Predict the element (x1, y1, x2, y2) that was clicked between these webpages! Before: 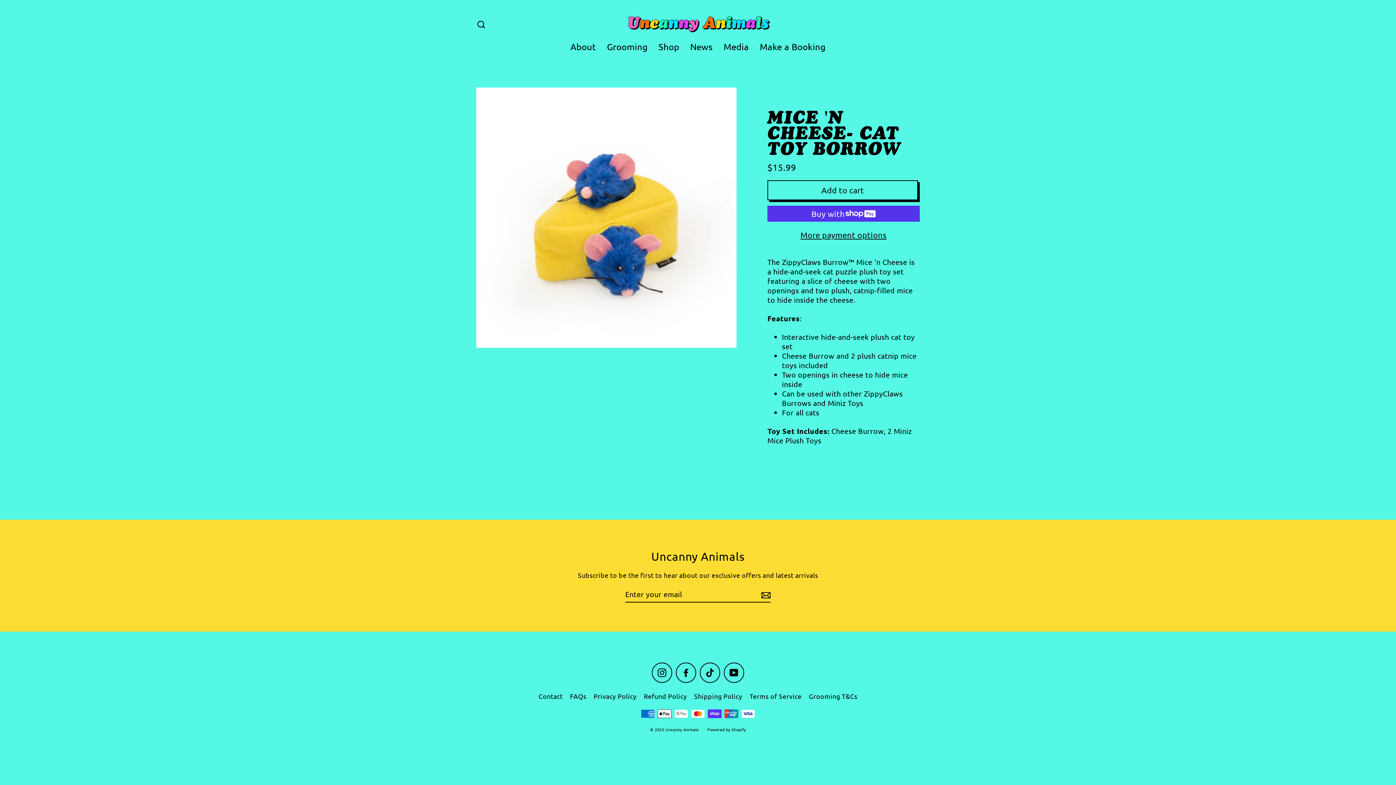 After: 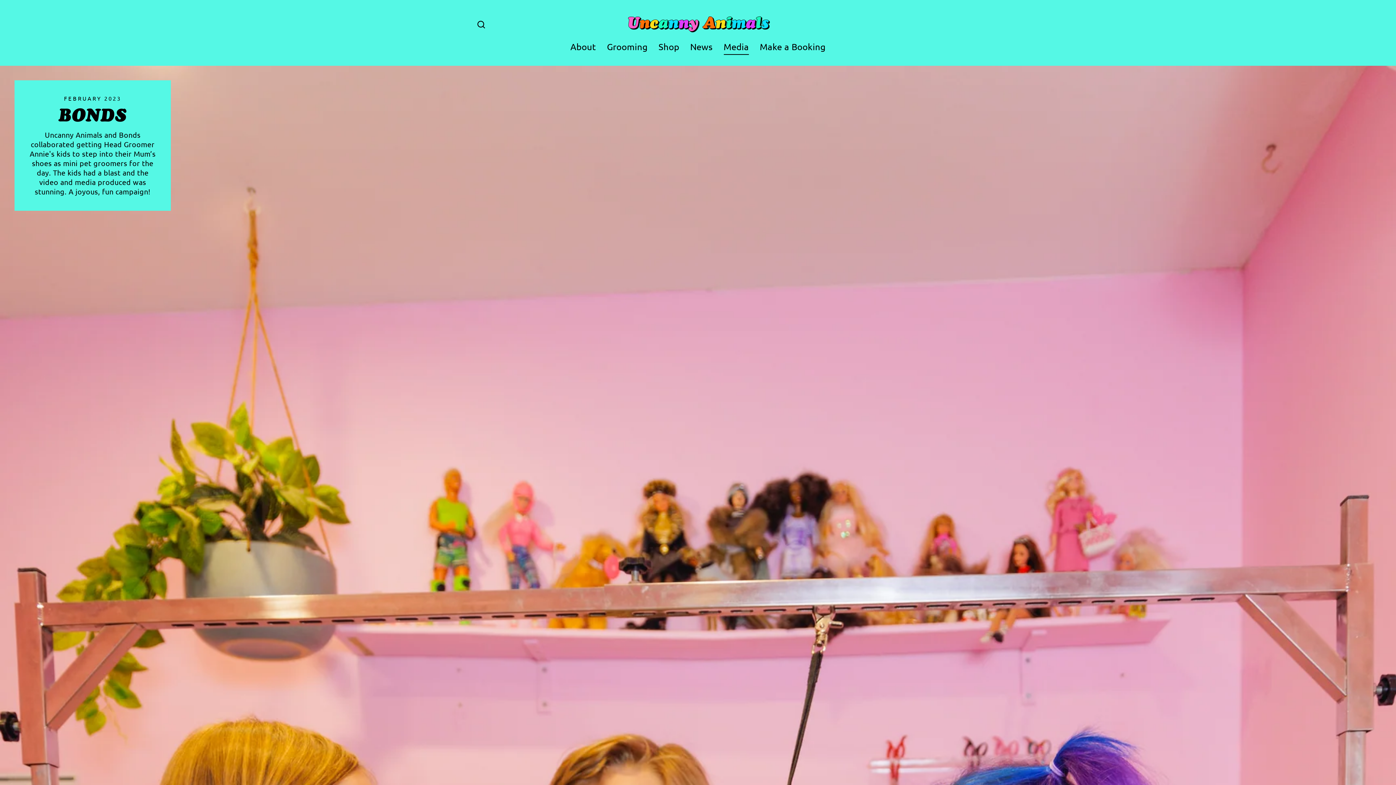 Action: bbox: (718, 38, 754, 54) label: Media